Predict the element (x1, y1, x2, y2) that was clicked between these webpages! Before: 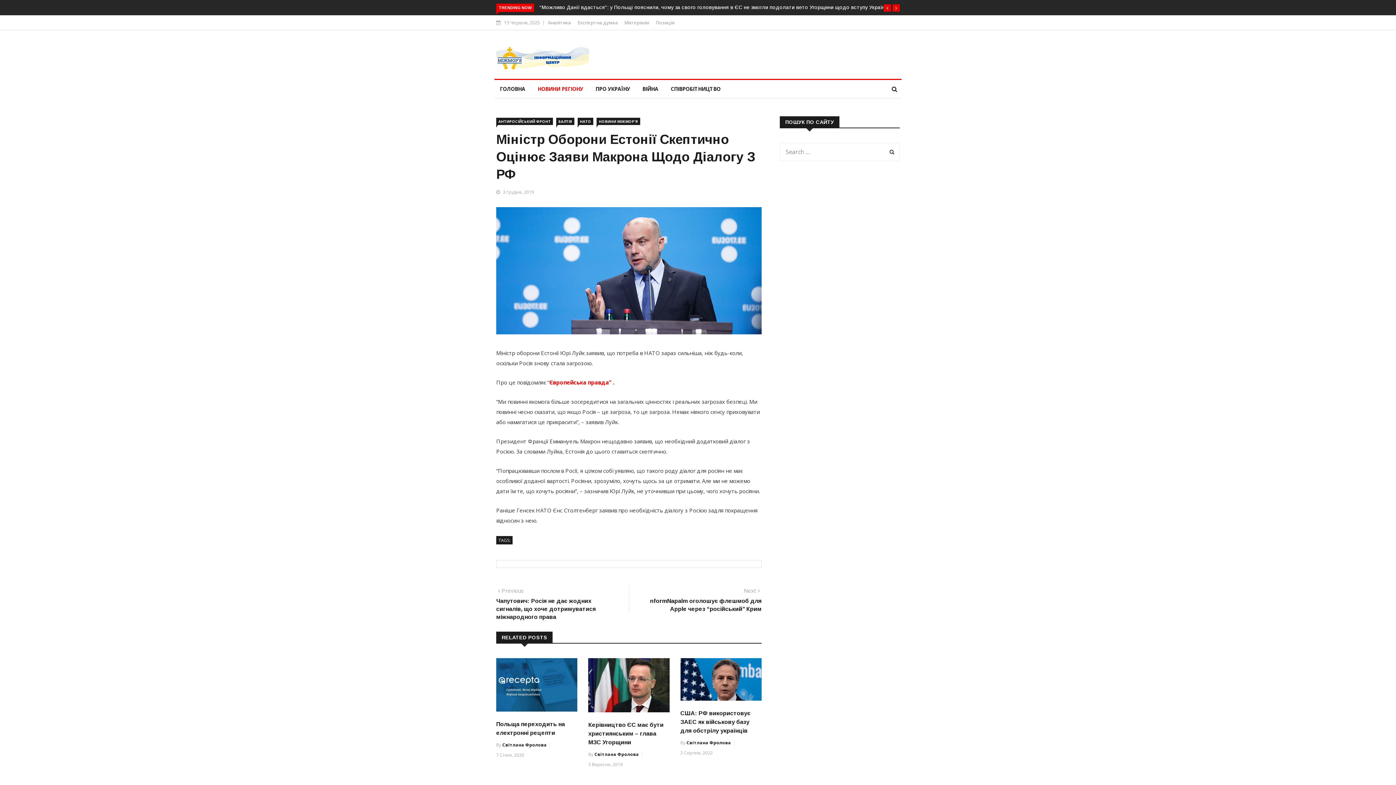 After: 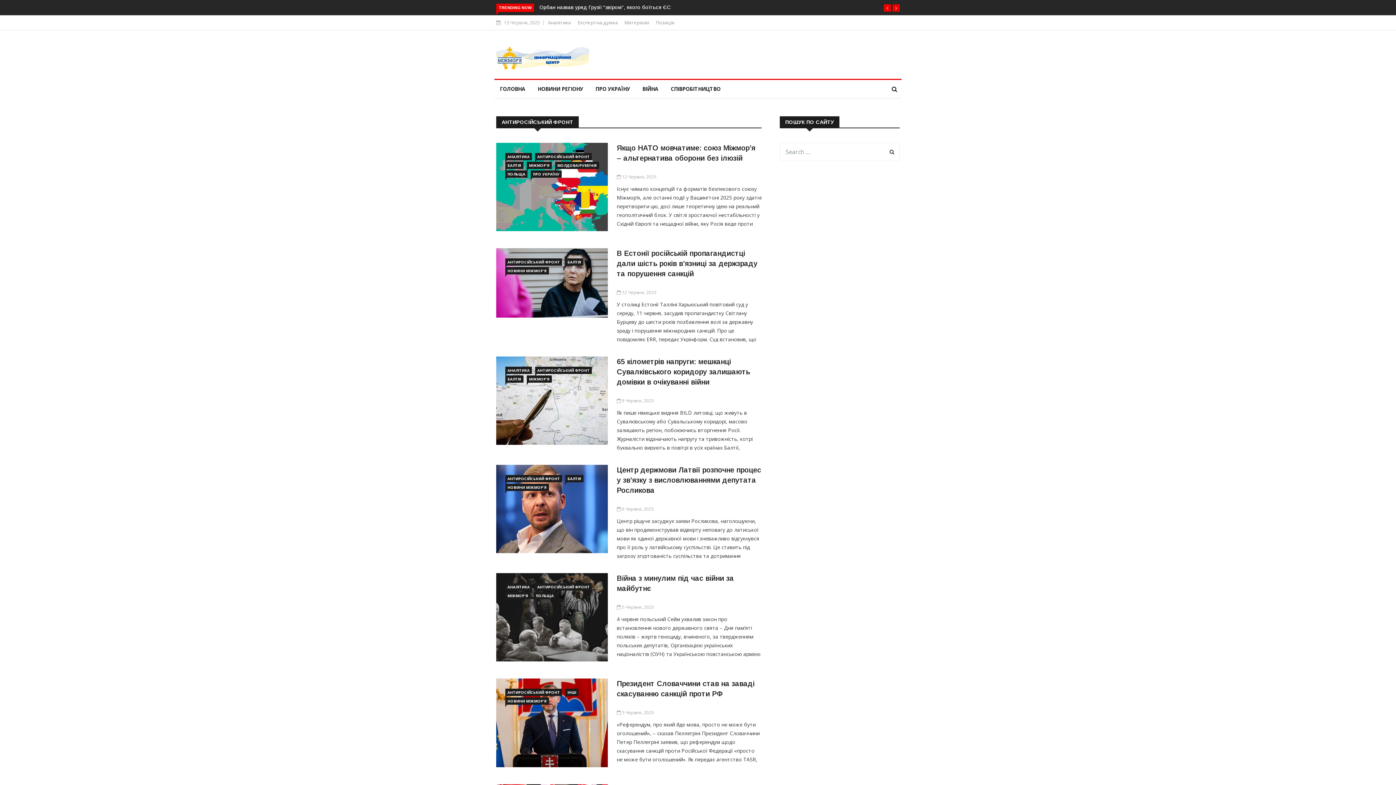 Action: label: АНТИРОСІЙСЬКИЙ ФРОНТ bbox: (496, 117, 553, 125)